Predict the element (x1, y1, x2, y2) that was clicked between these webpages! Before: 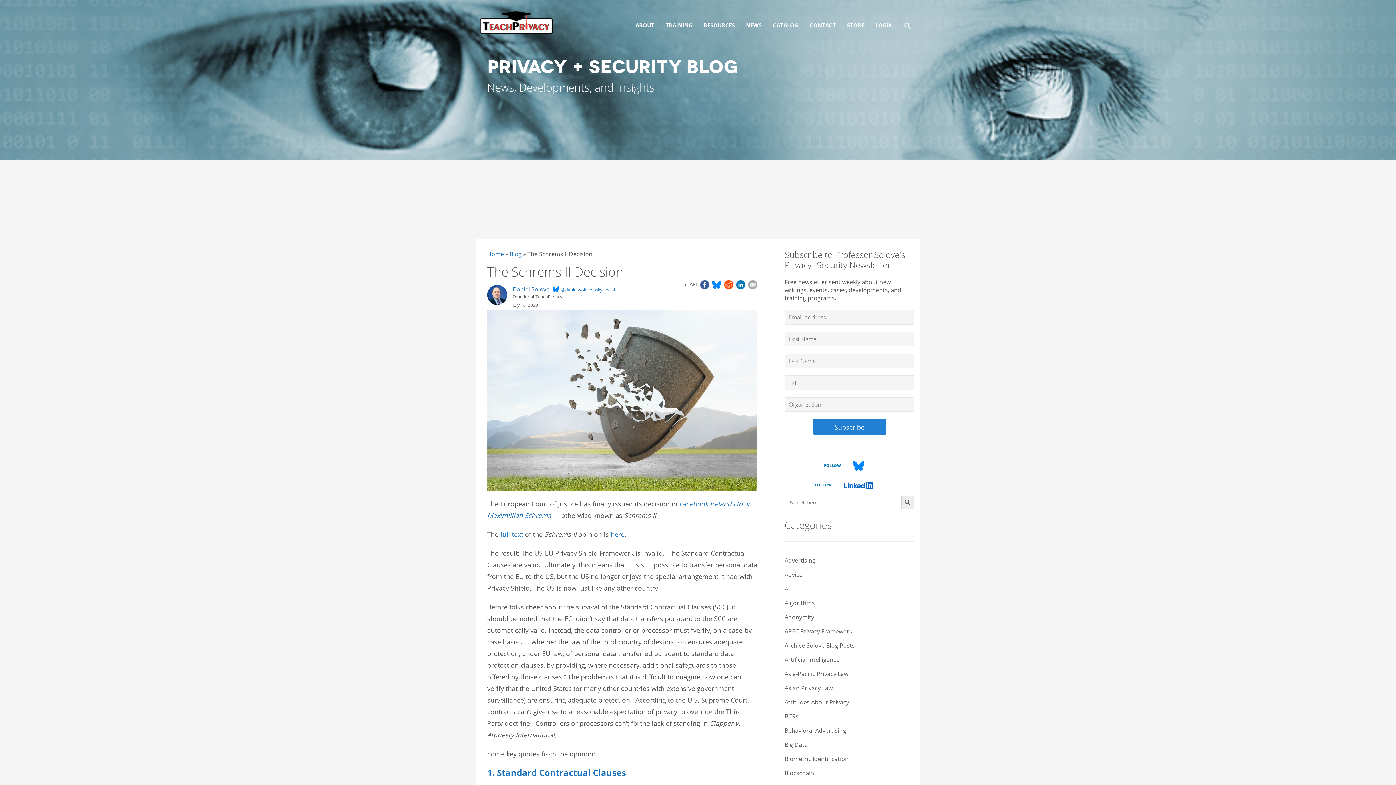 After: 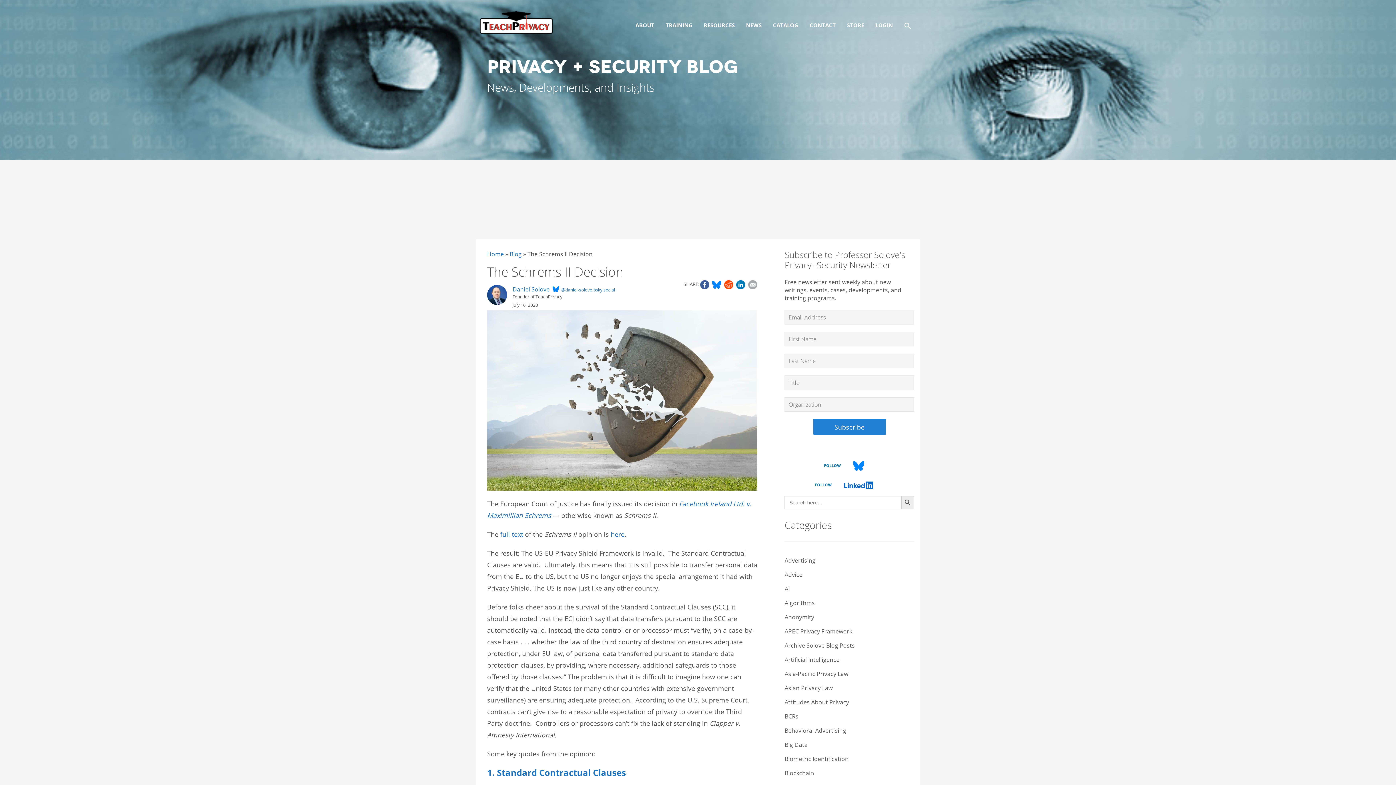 Action: bbox: (712, 280, 721, 288)